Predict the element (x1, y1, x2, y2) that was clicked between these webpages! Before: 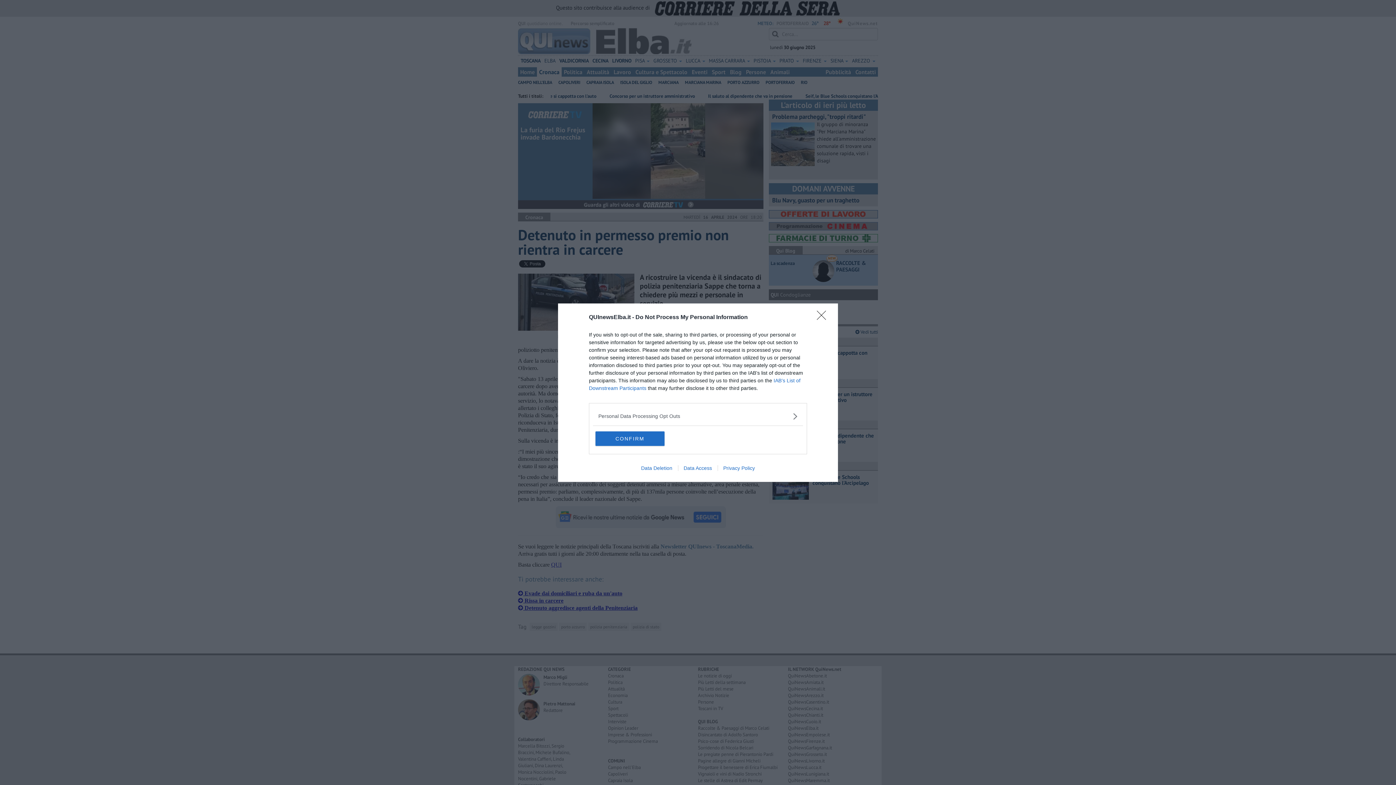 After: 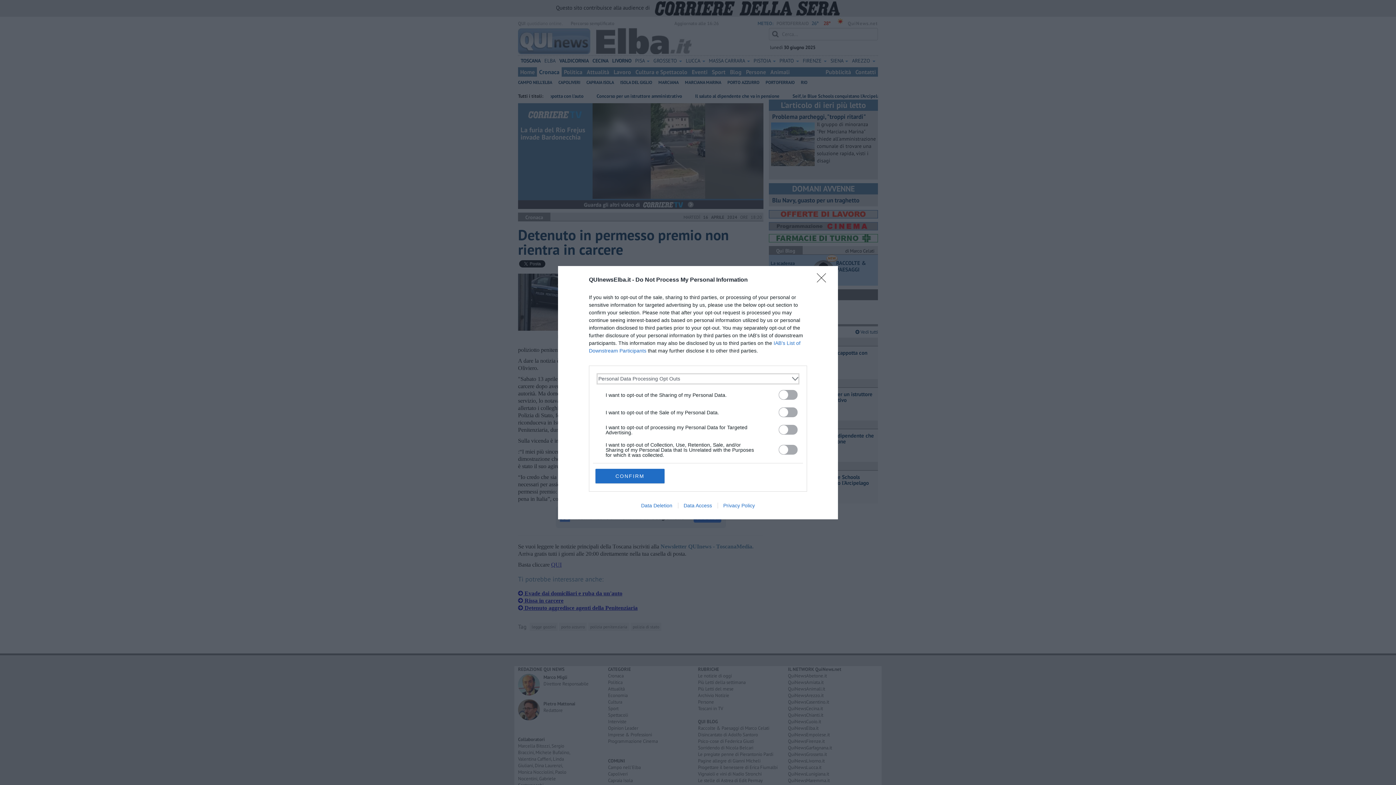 Action: bbox: (598, 412, 797, 420) label: Opt-Outs